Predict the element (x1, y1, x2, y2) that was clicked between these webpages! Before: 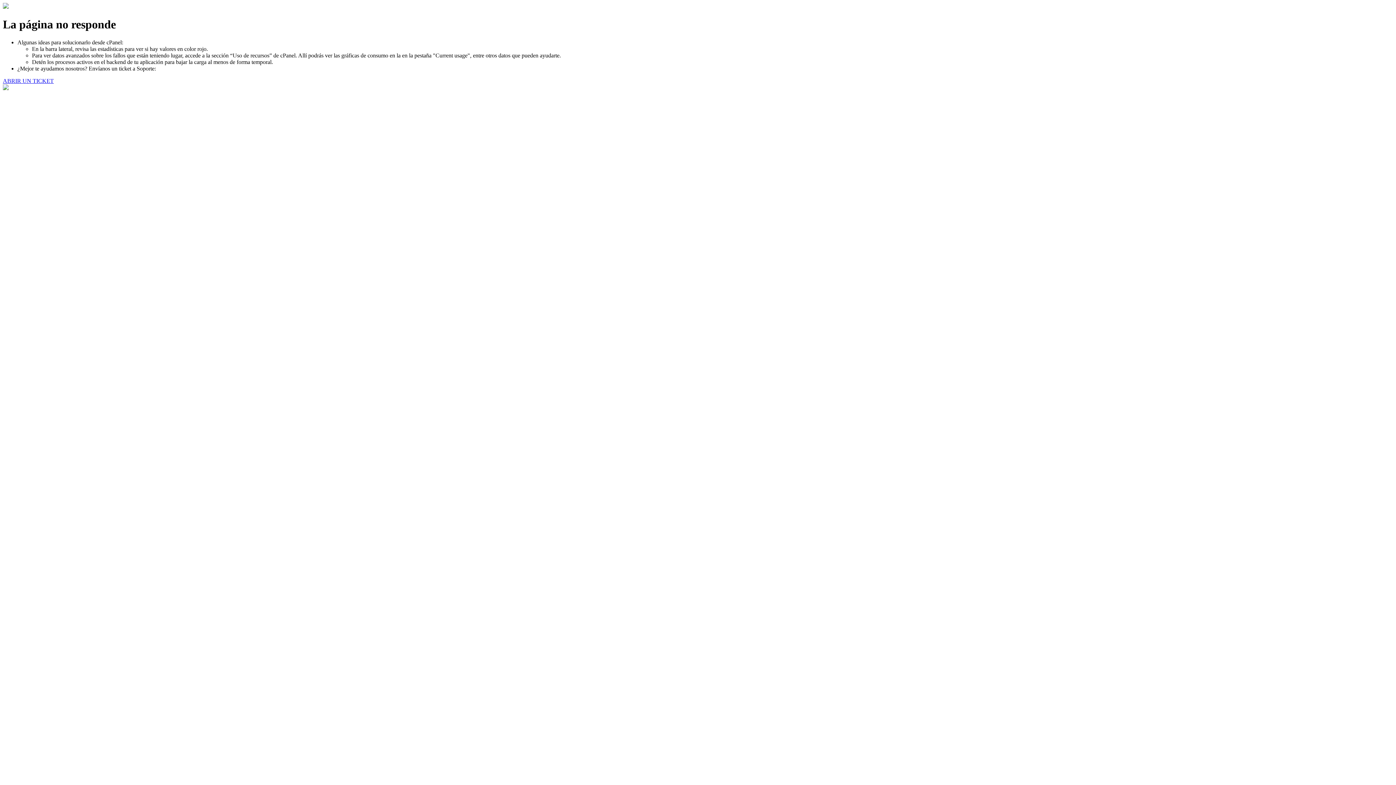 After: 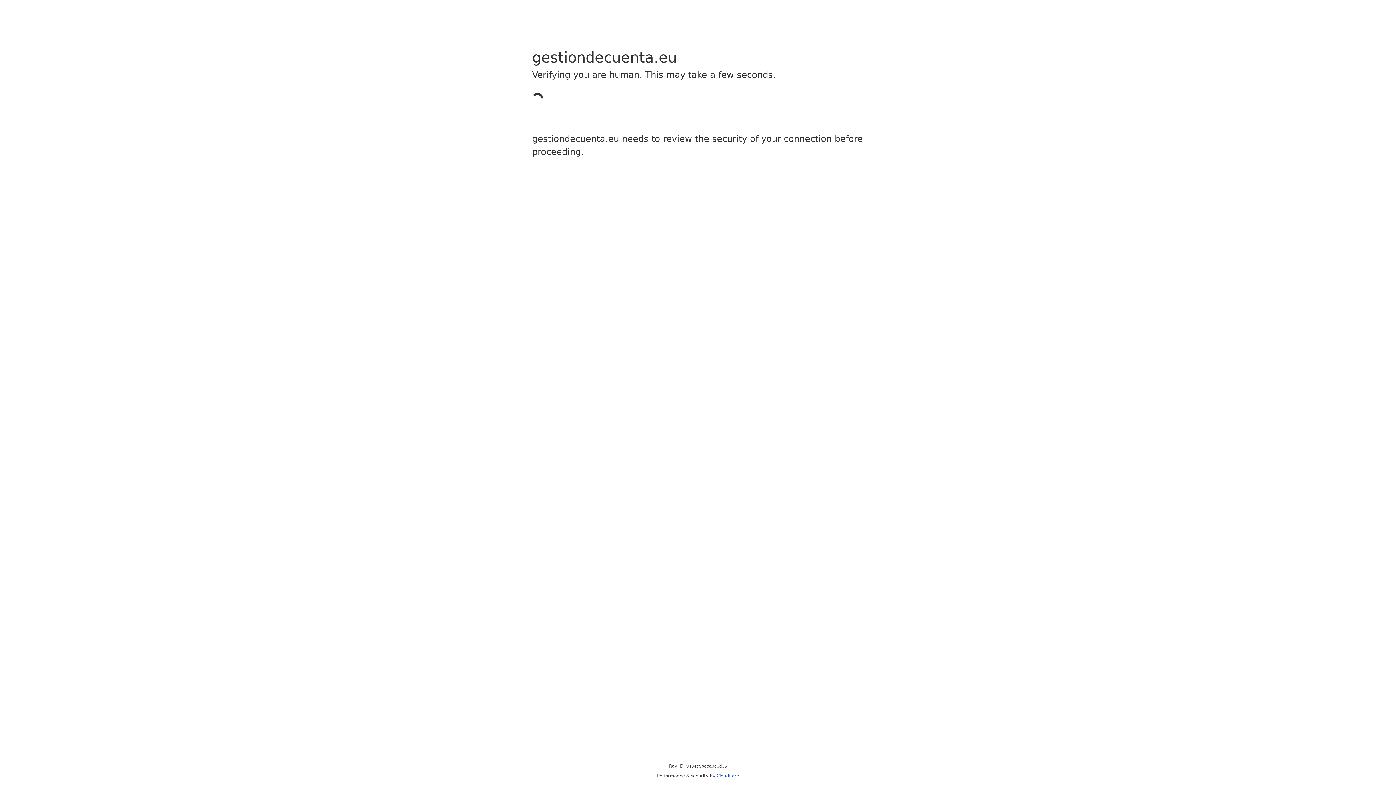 Action: label: ABRIR UN TICKET bbox: (2, 77, 53, 83)